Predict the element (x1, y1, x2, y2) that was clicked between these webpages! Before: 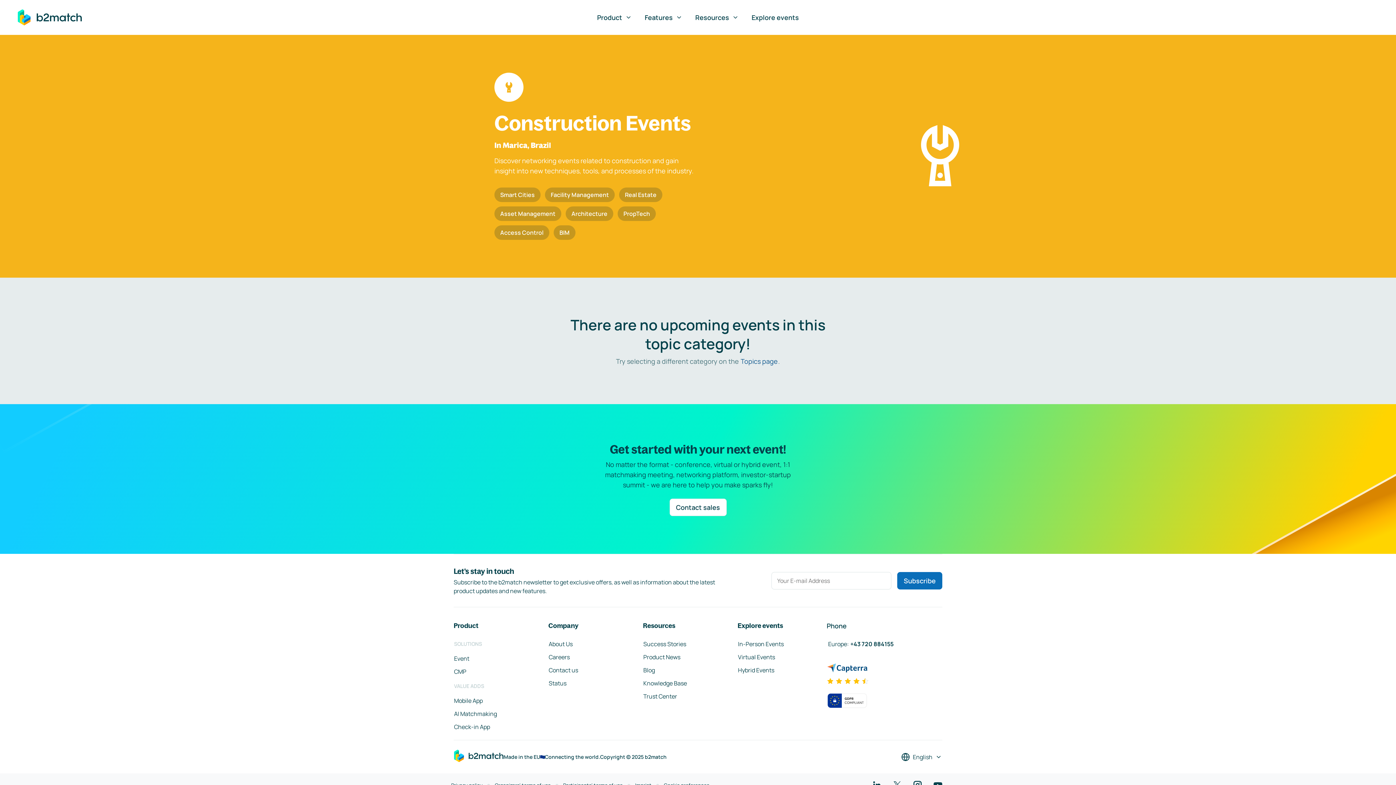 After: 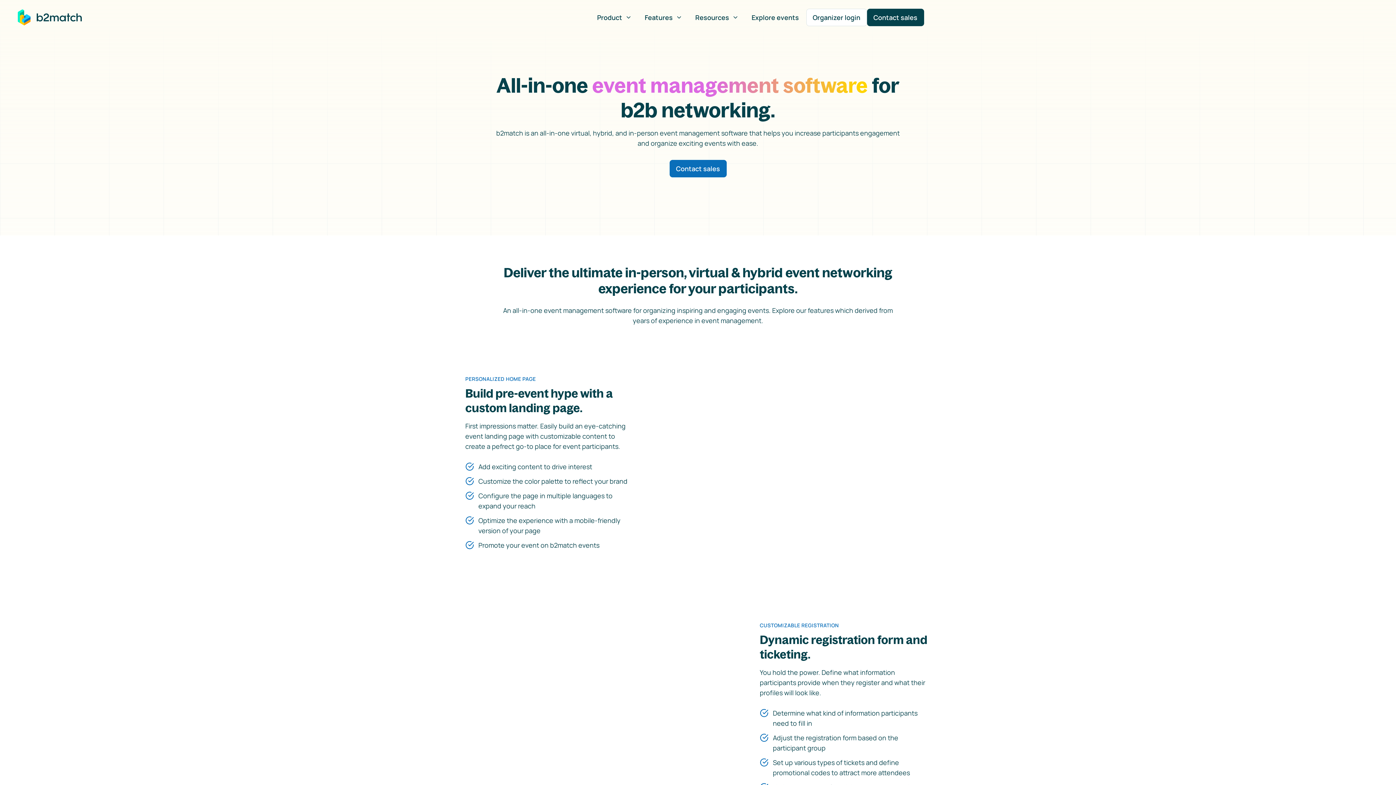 Action: label: Event bbox: (453, 654, 469, 663)